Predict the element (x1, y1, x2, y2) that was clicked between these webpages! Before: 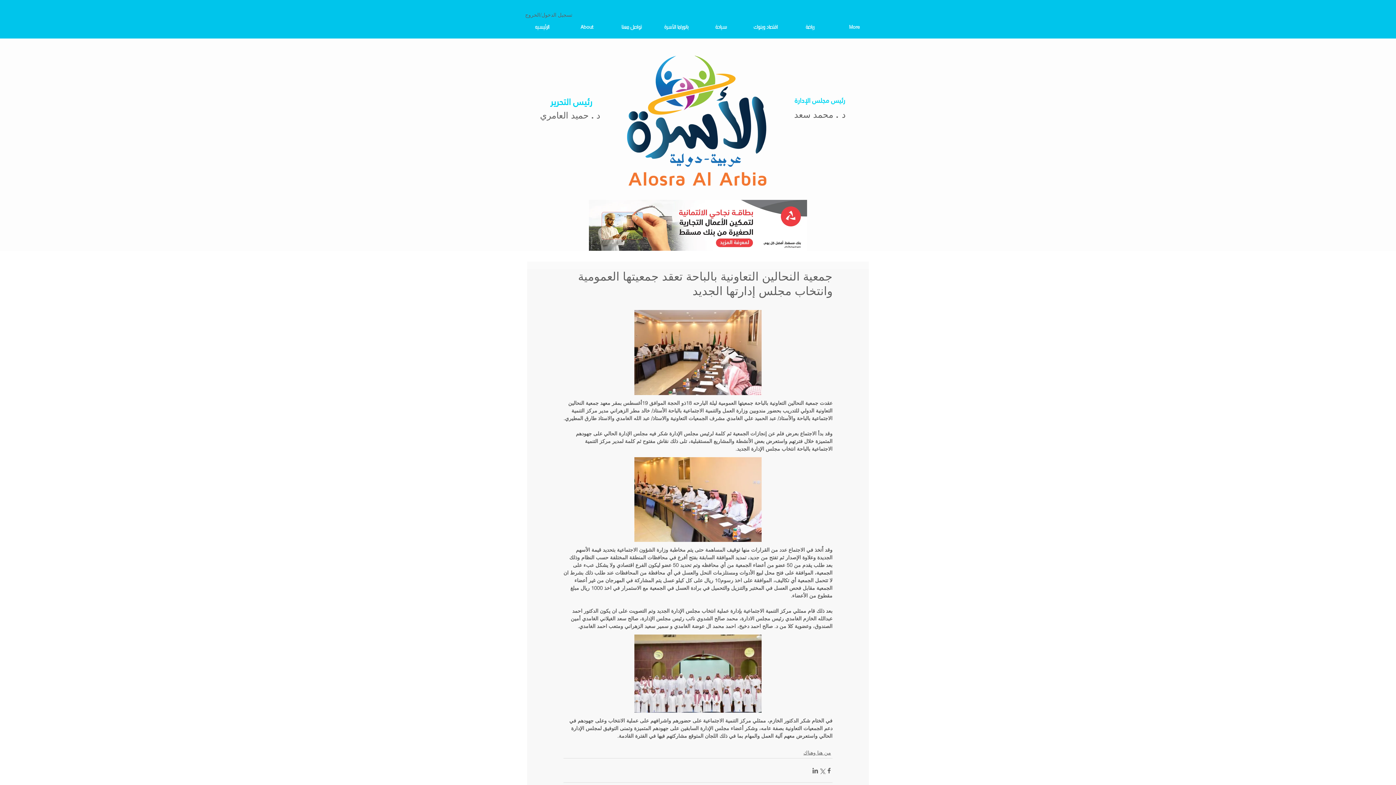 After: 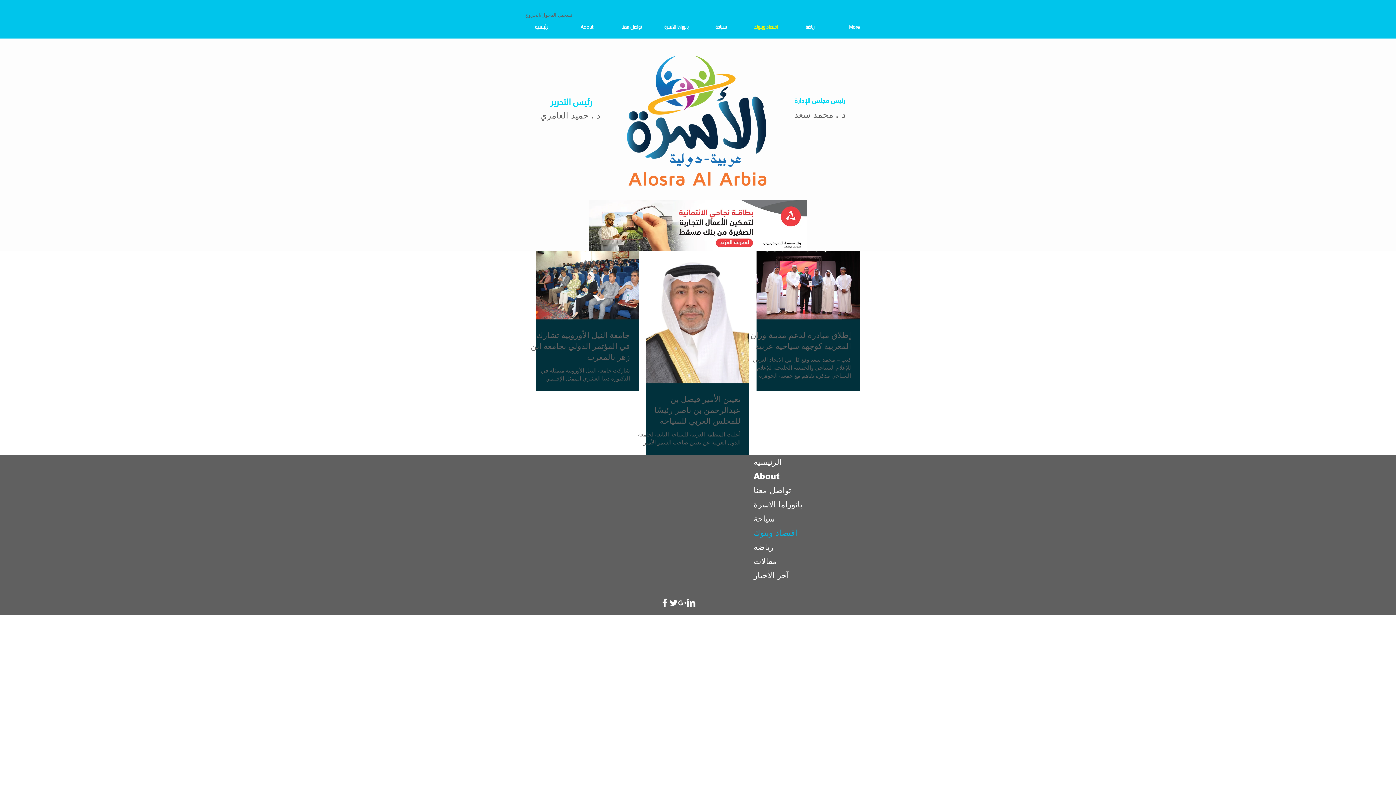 Action: label: اقتصاد وبنوك bbox: (743, 18, 788, 34)